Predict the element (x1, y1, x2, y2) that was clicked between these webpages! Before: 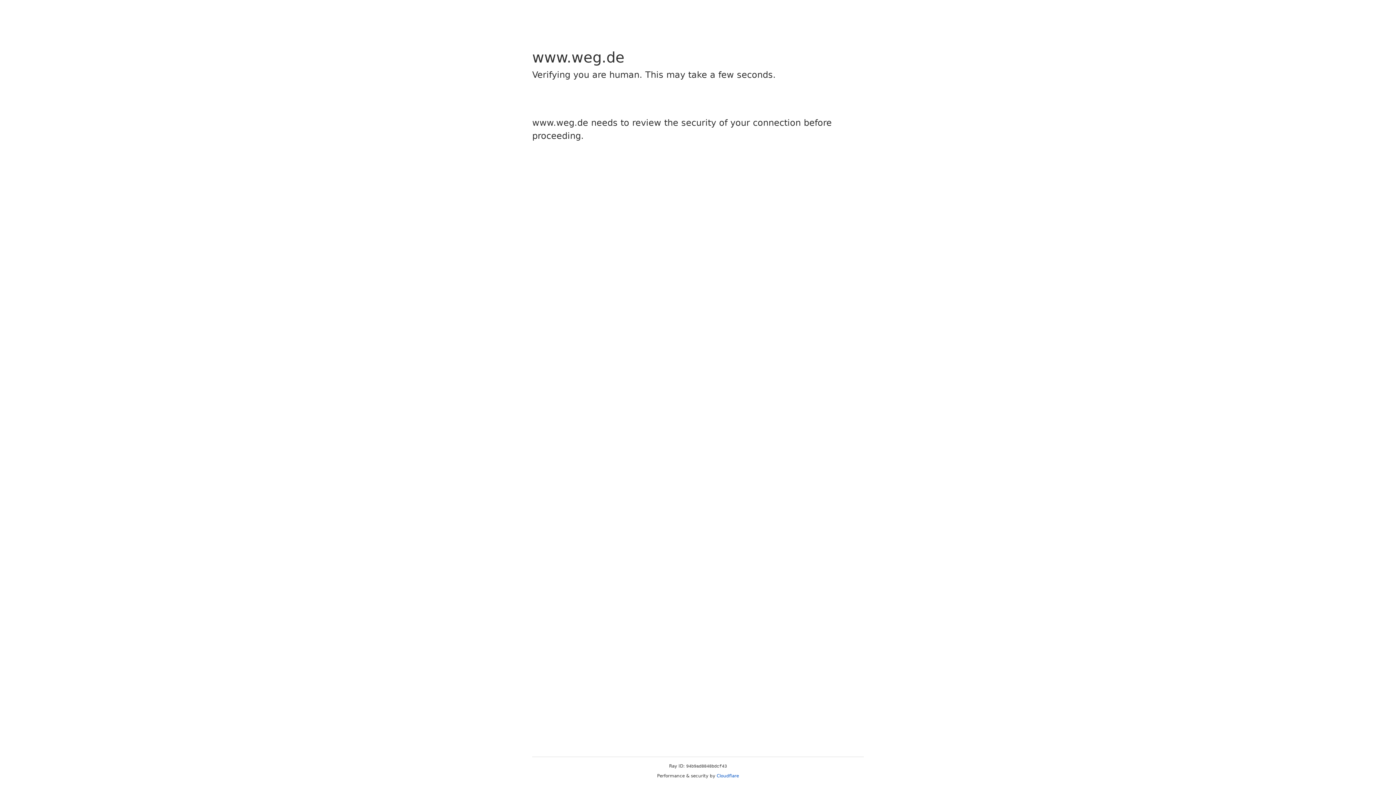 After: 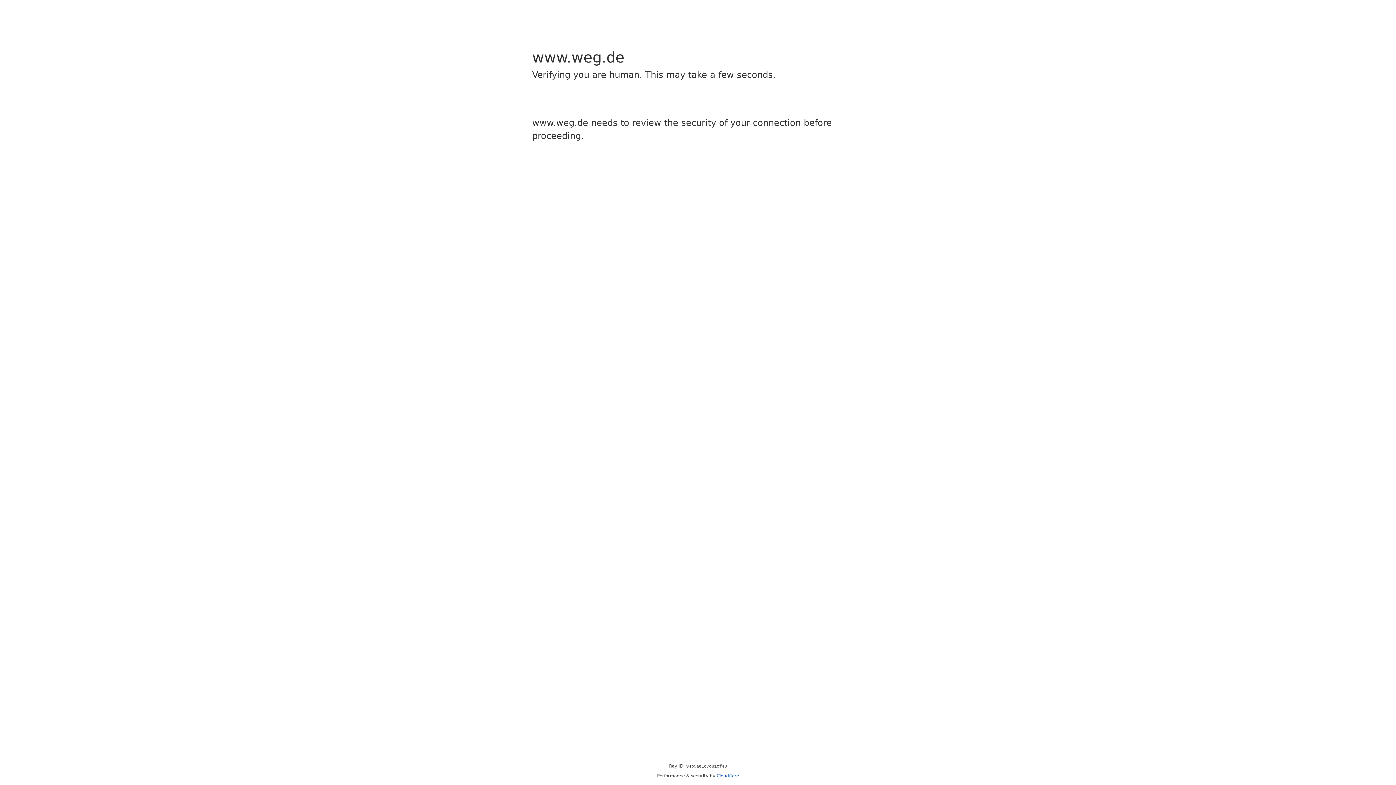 Action: label: Cloudflare bbox: (716, 773, 739, 778)